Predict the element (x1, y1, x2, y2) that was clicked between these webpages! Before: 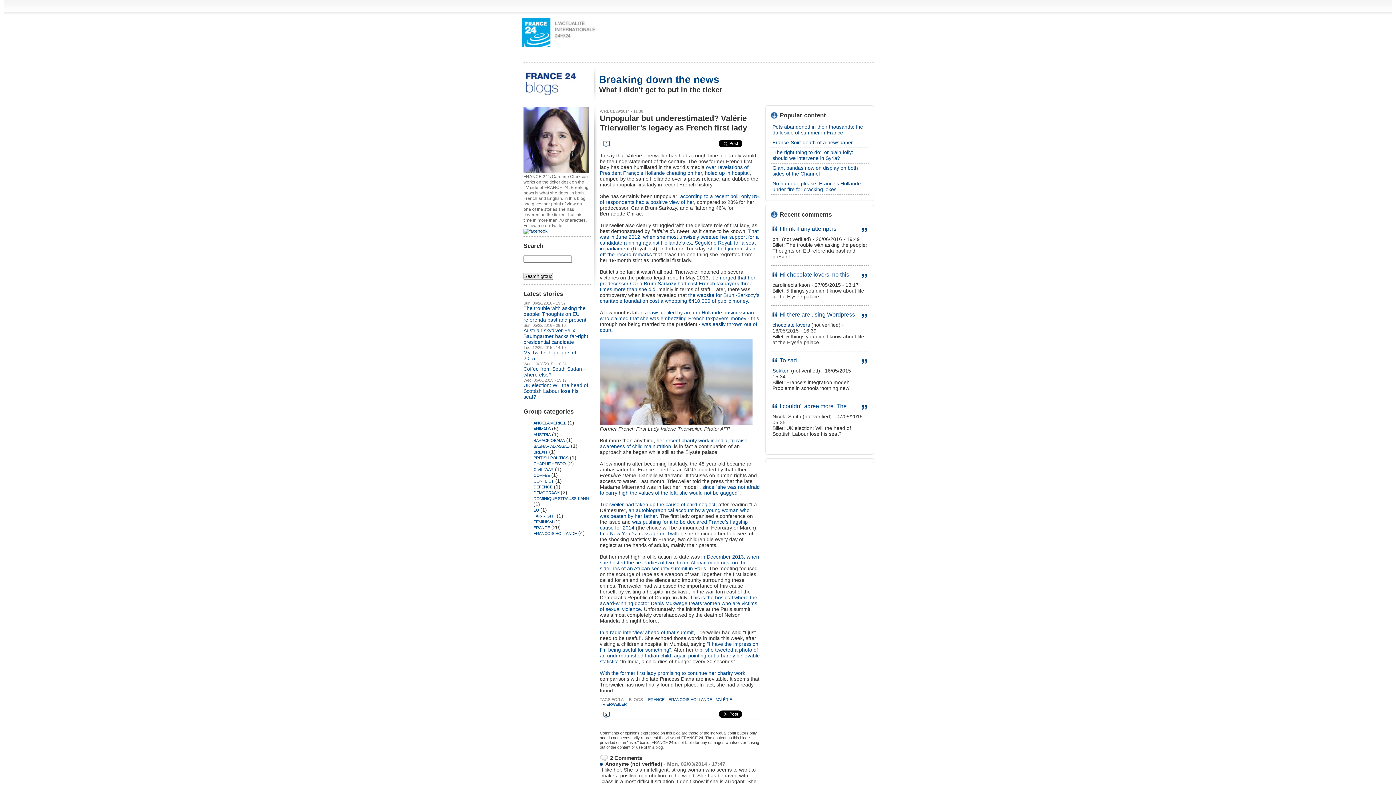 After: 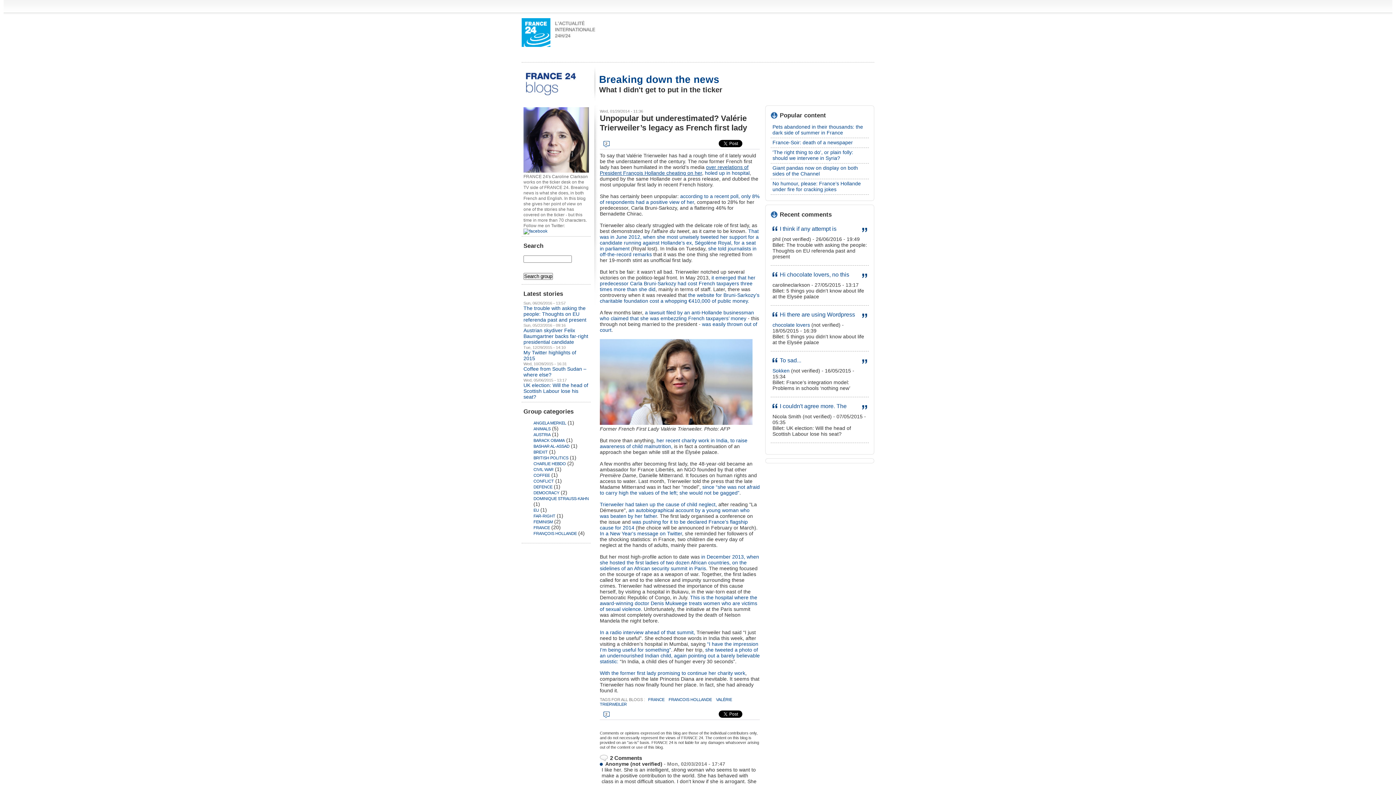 Action: bbox: (600, 164, 748, 176) label: over revelations of President François Hollande cheating on her